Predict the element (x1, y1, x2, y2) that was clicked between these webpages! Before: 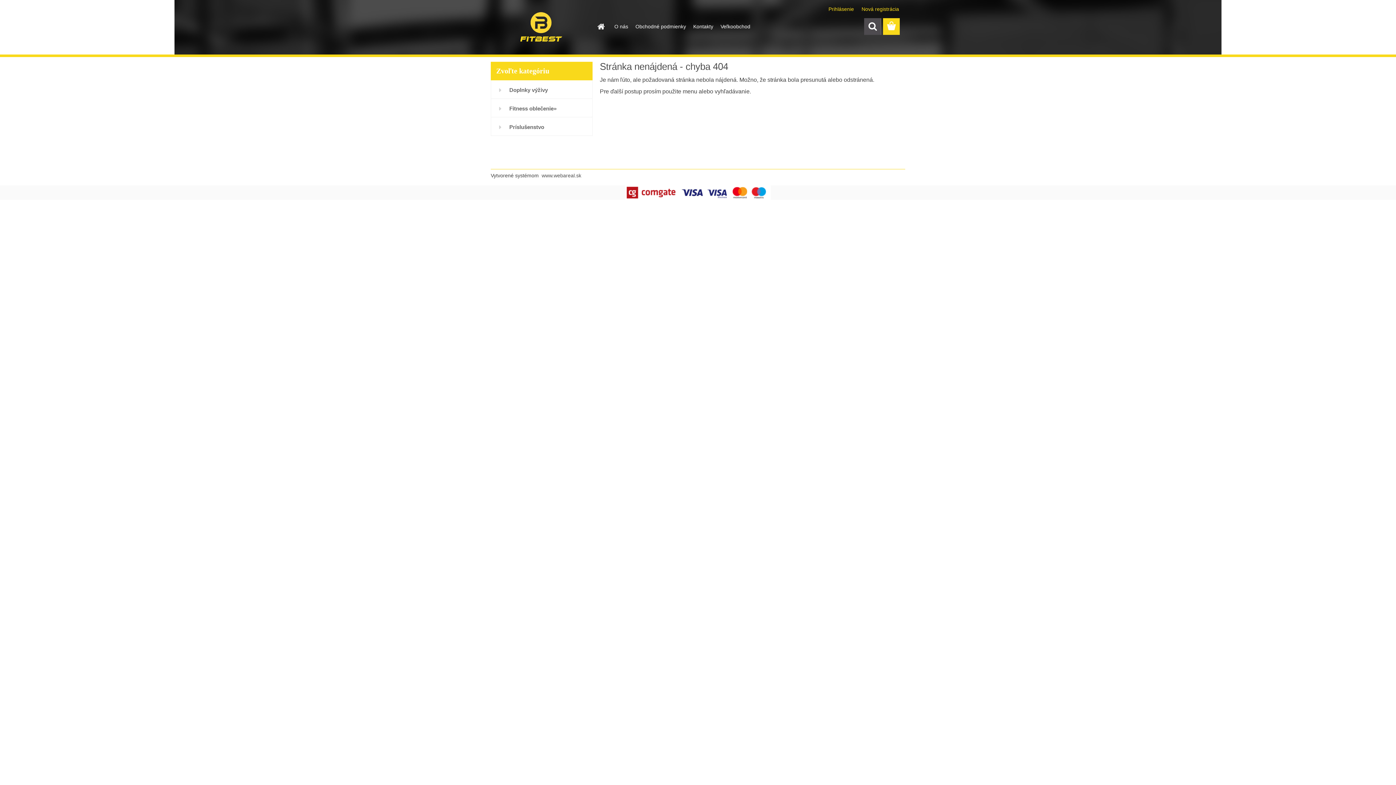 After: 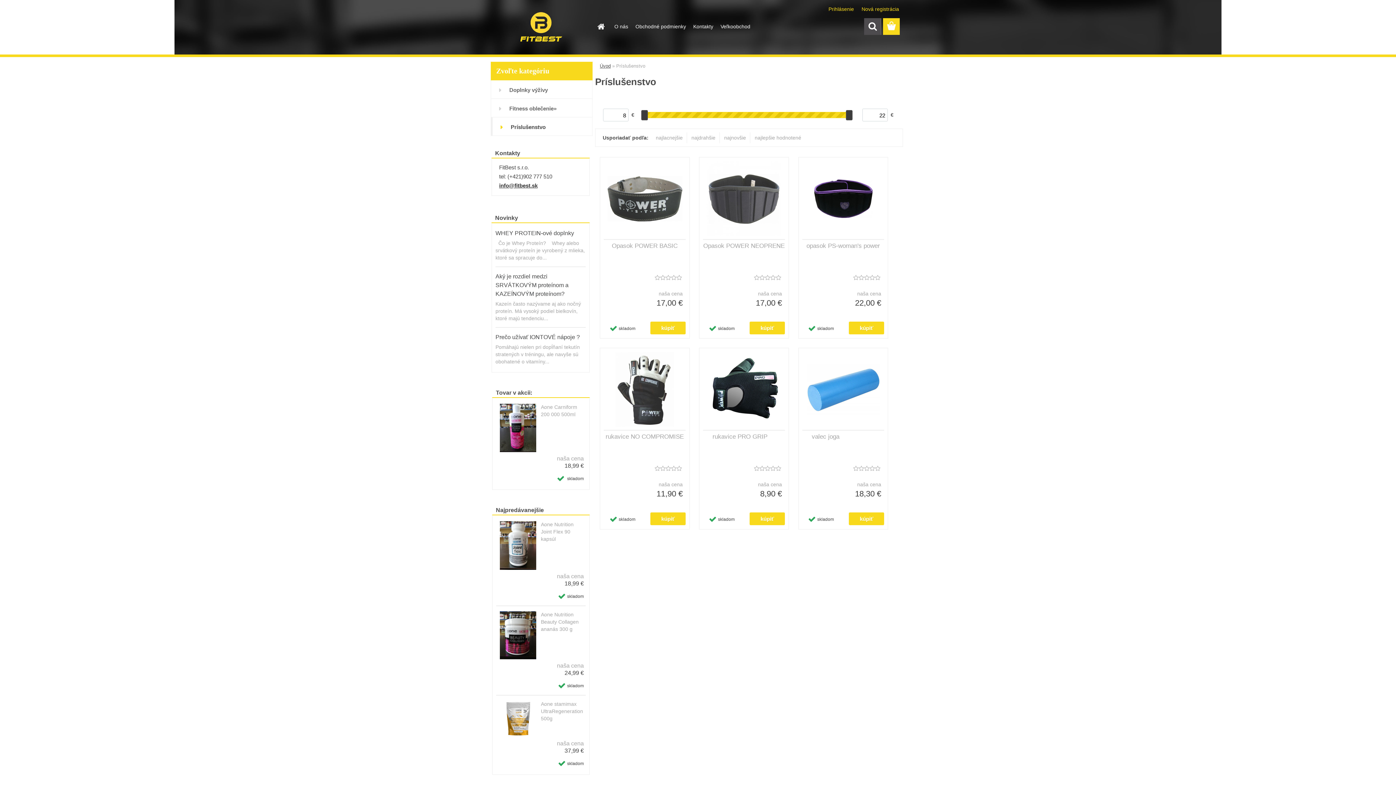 Action: label: Príslušenstvo bbox: (490, 117, 592, 136)